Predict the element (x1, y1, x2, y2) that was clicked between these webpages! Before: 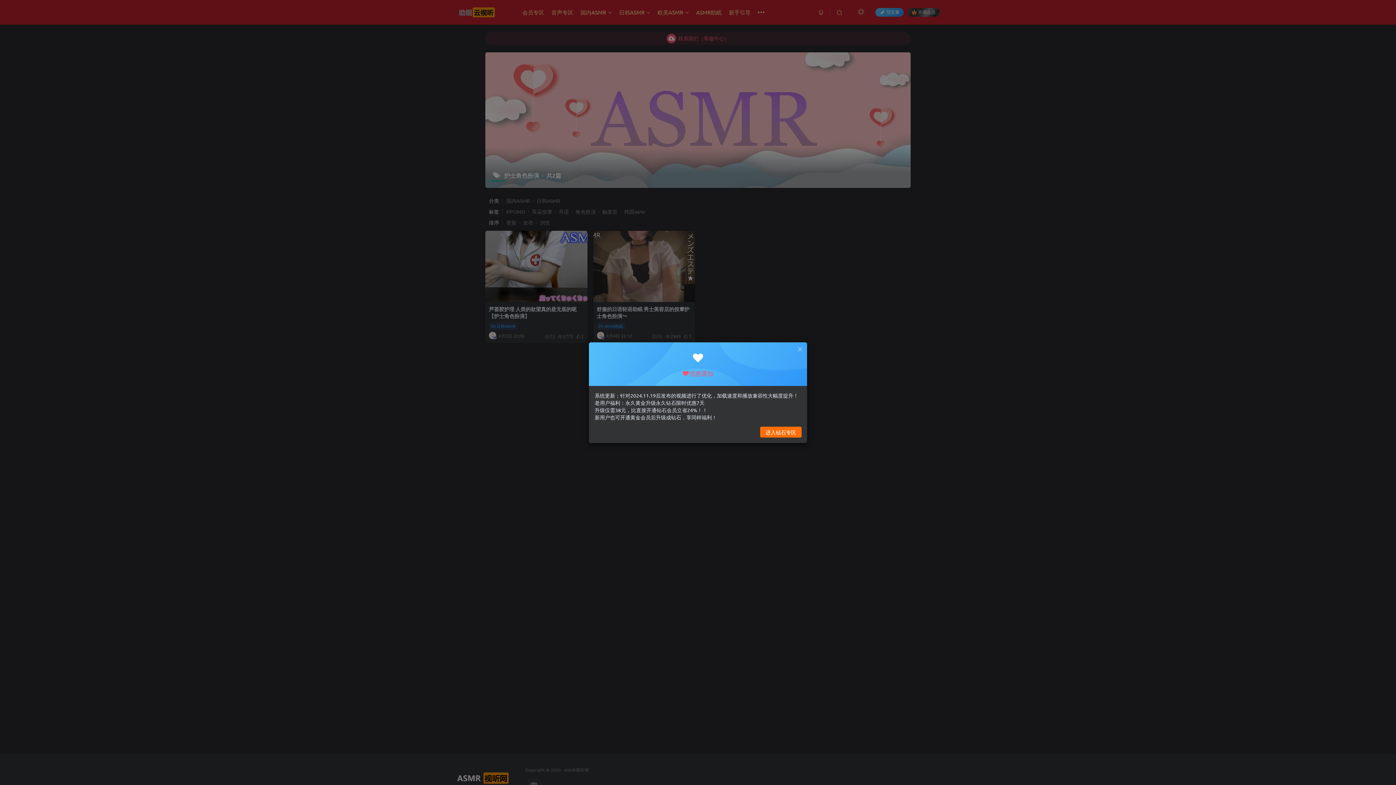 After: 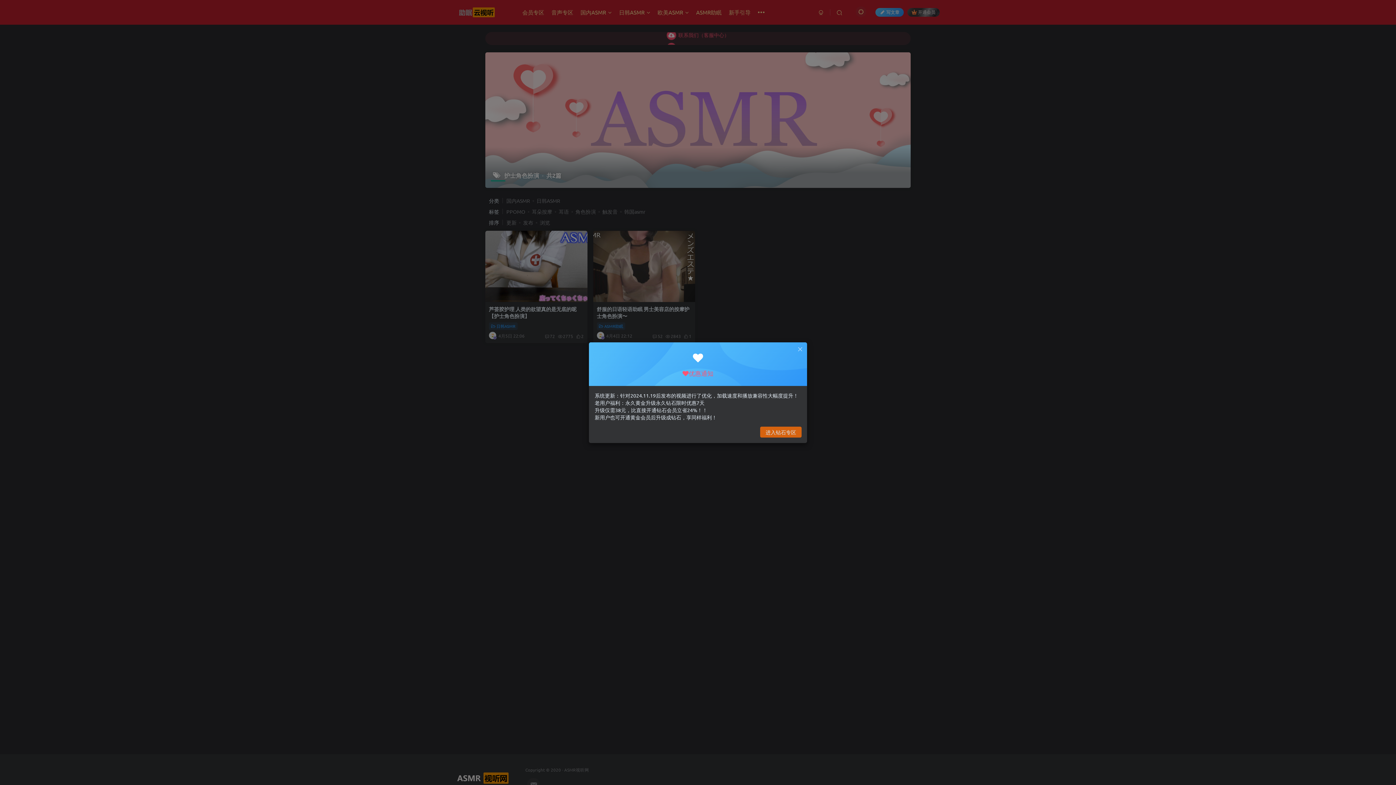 Action: label: 进入钻石专区 bbox: (760, 426, 801, 437)